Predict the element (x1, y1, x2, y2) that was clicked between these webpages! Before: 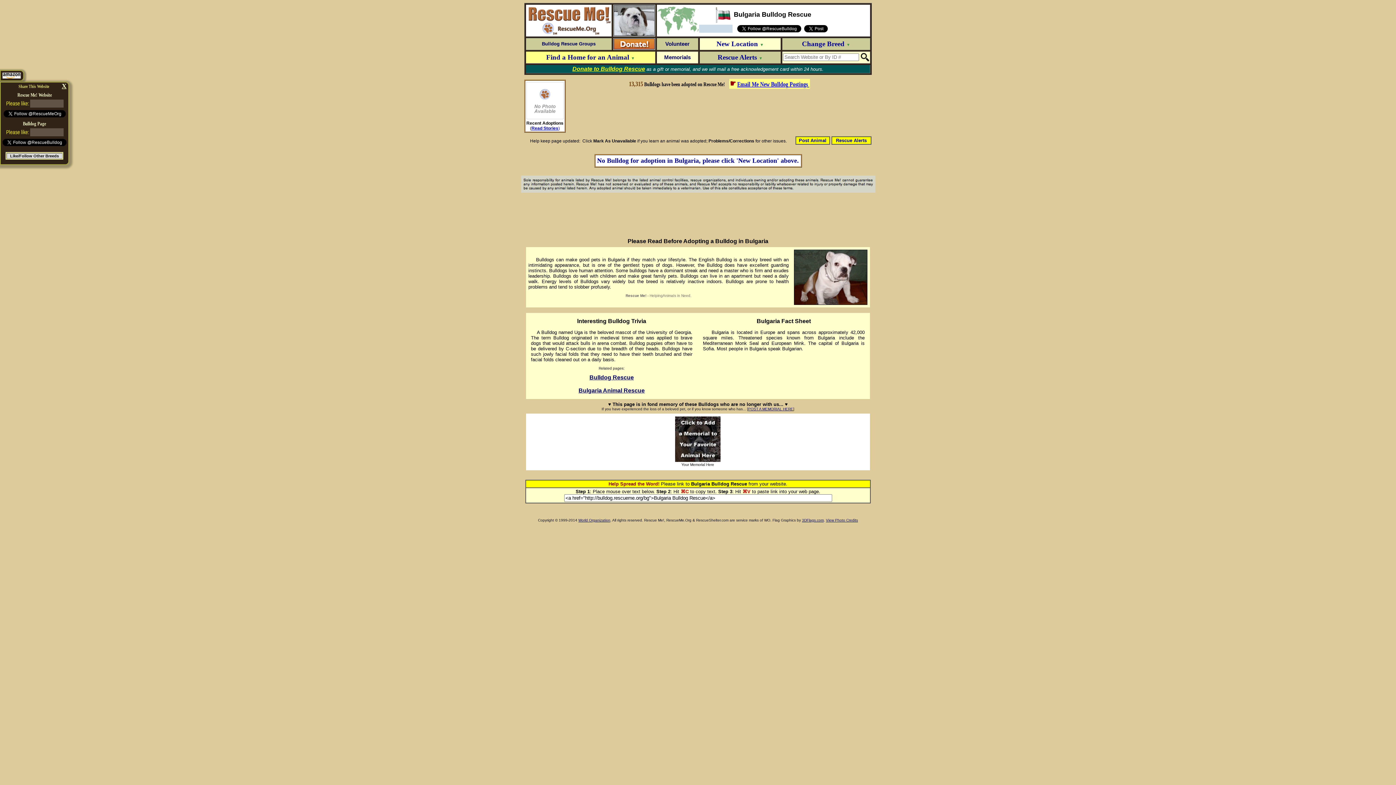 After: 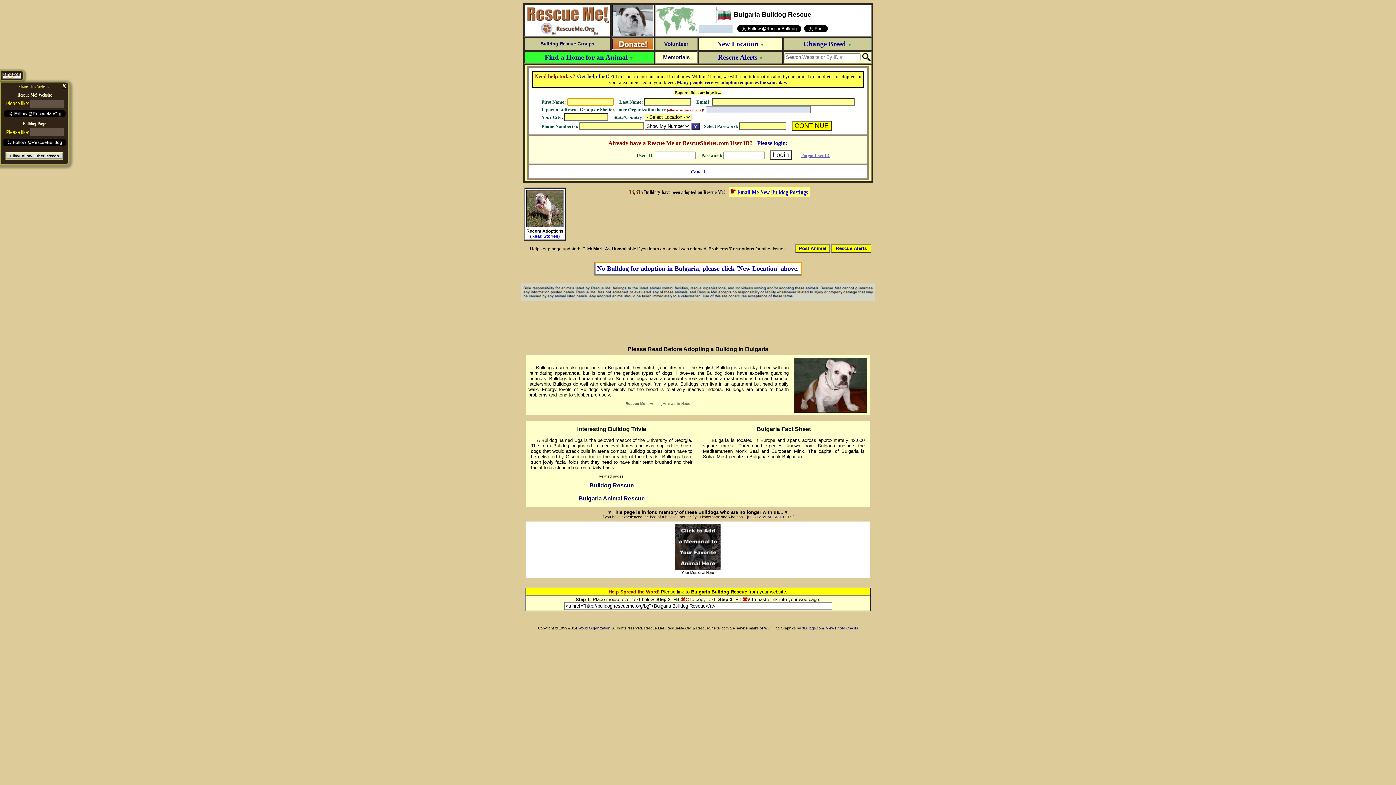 Action: label:  Post Animal  bbox: (797, 137, 828, 143)